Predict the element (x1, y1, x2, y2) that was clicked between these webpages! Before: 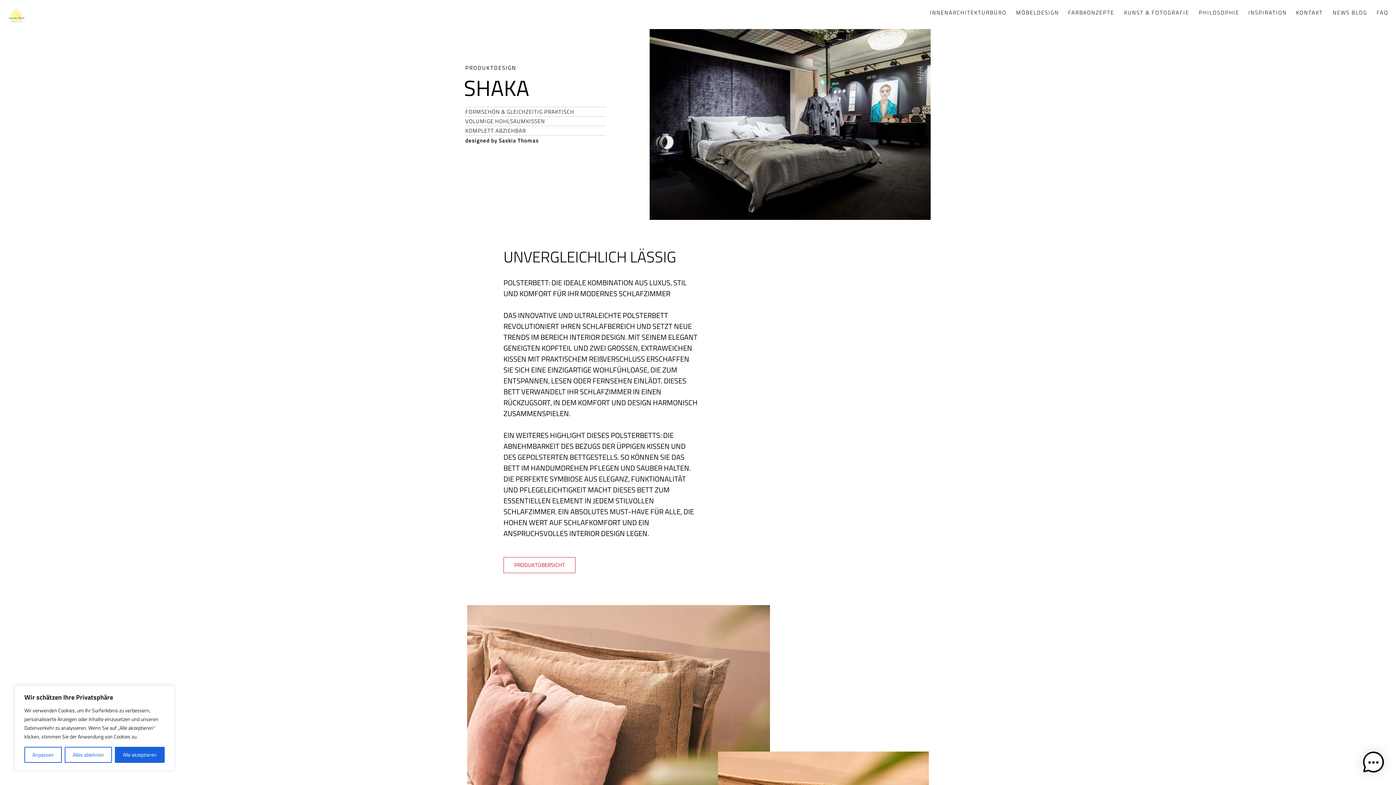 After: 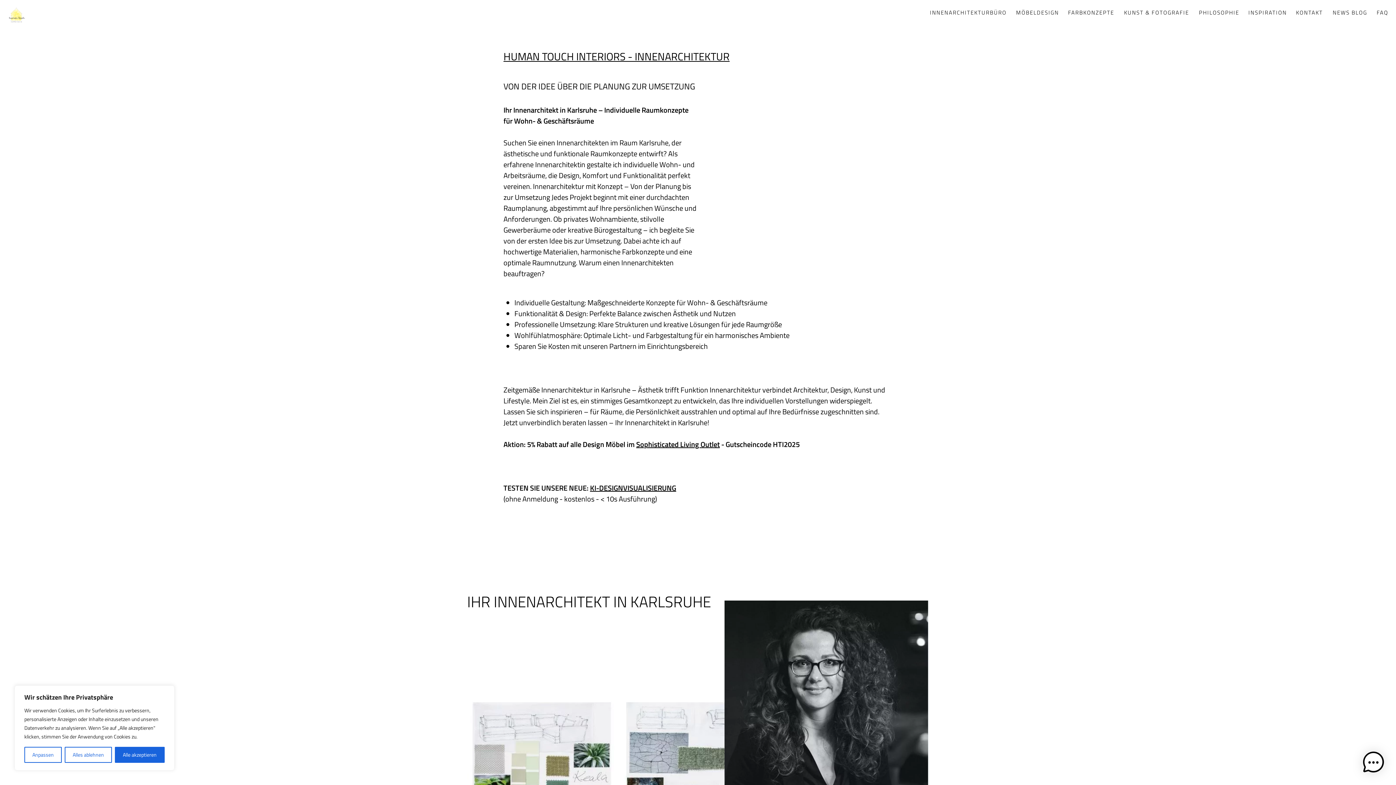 Action: bbox: (0, 0, 25, 23)